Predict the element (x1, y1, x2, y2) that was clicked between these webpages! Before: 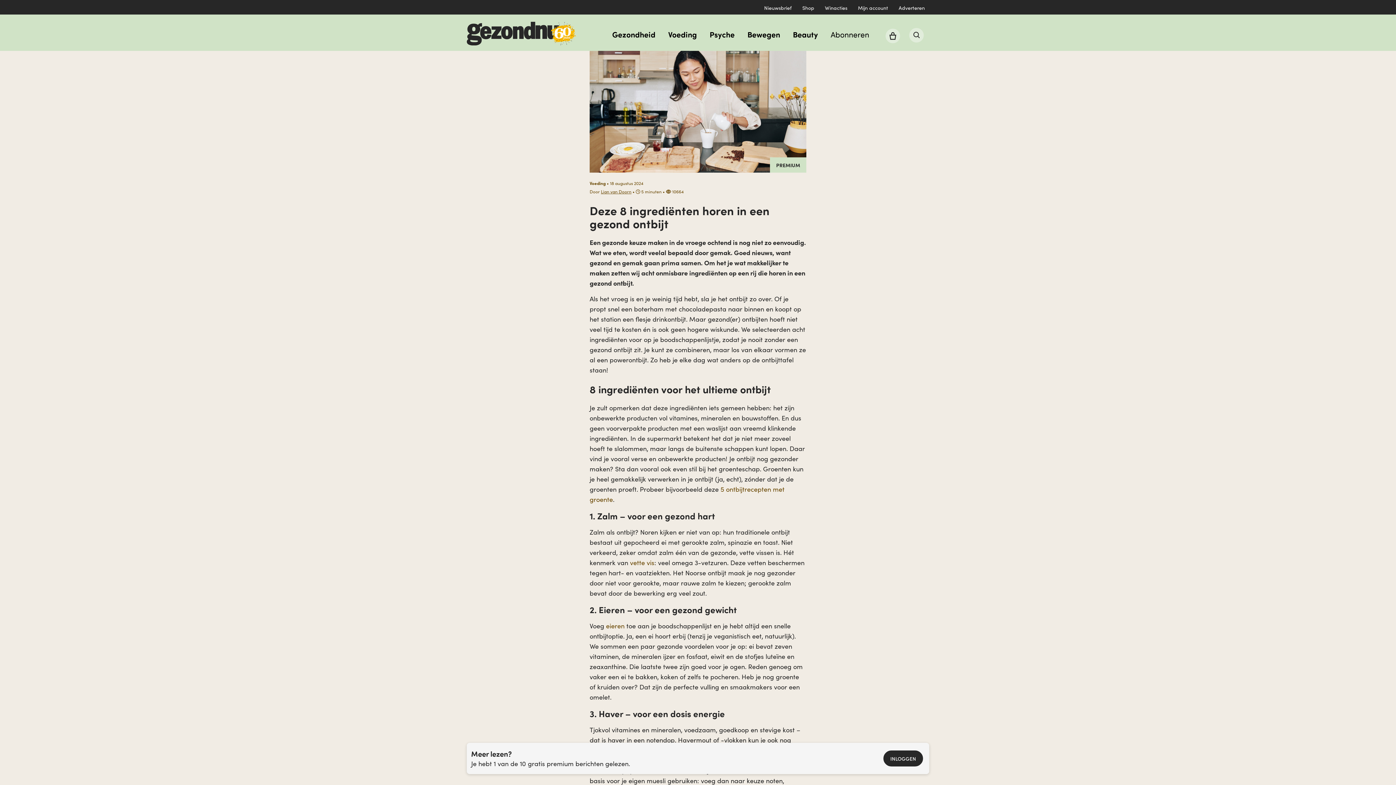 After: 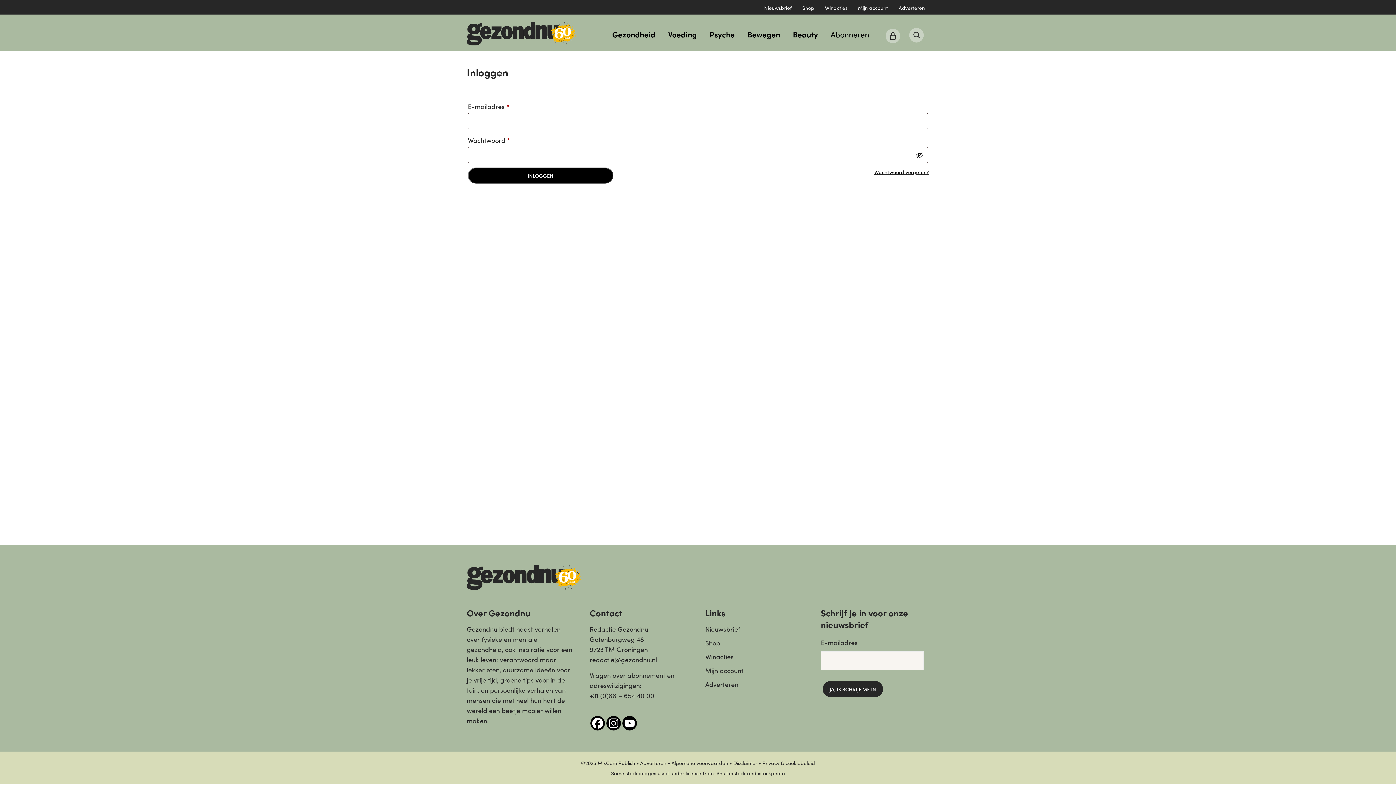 Action: bbox: (858, 4, 888, 11) label: Mijn account